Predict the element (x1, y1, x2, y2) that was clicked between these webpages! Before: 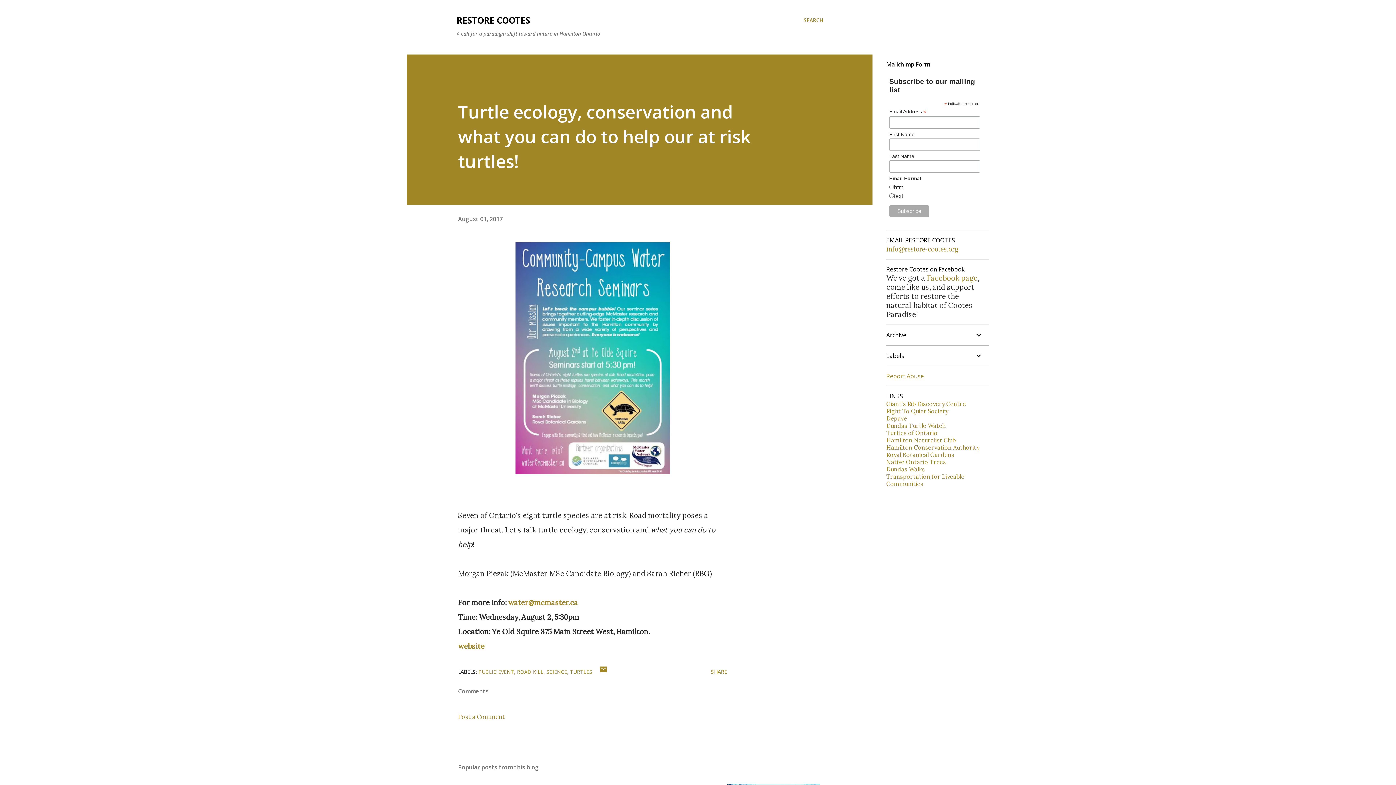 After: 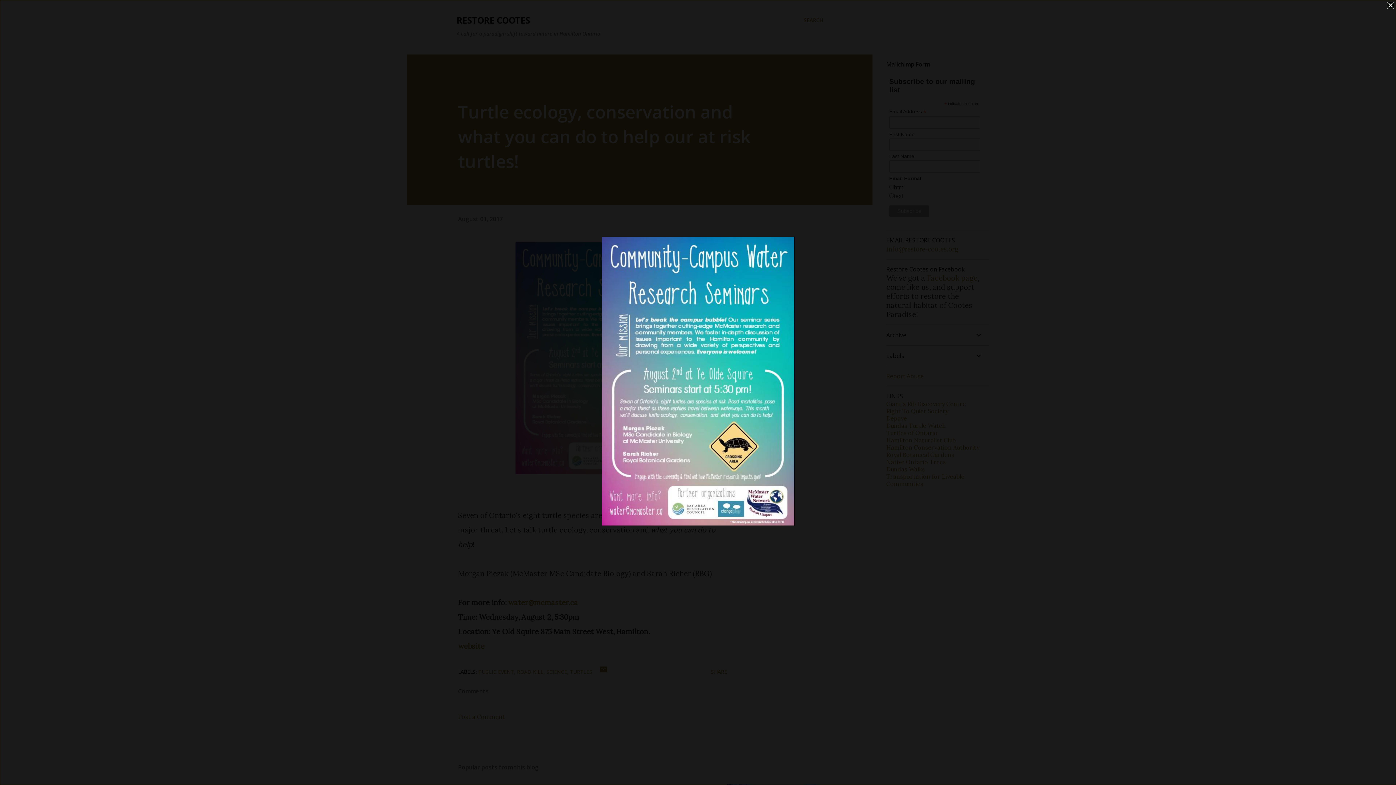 Action: bbox: (515, 242, 670, 479)